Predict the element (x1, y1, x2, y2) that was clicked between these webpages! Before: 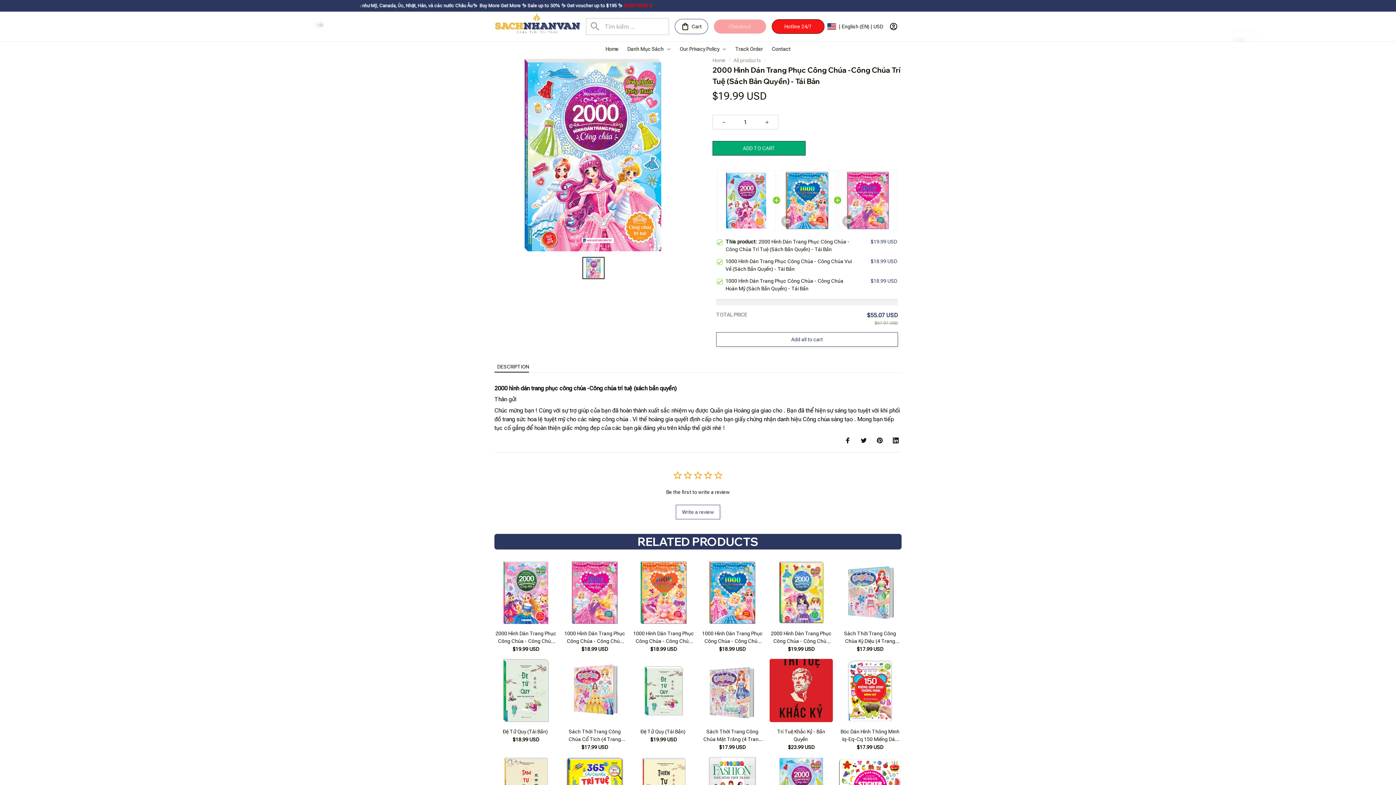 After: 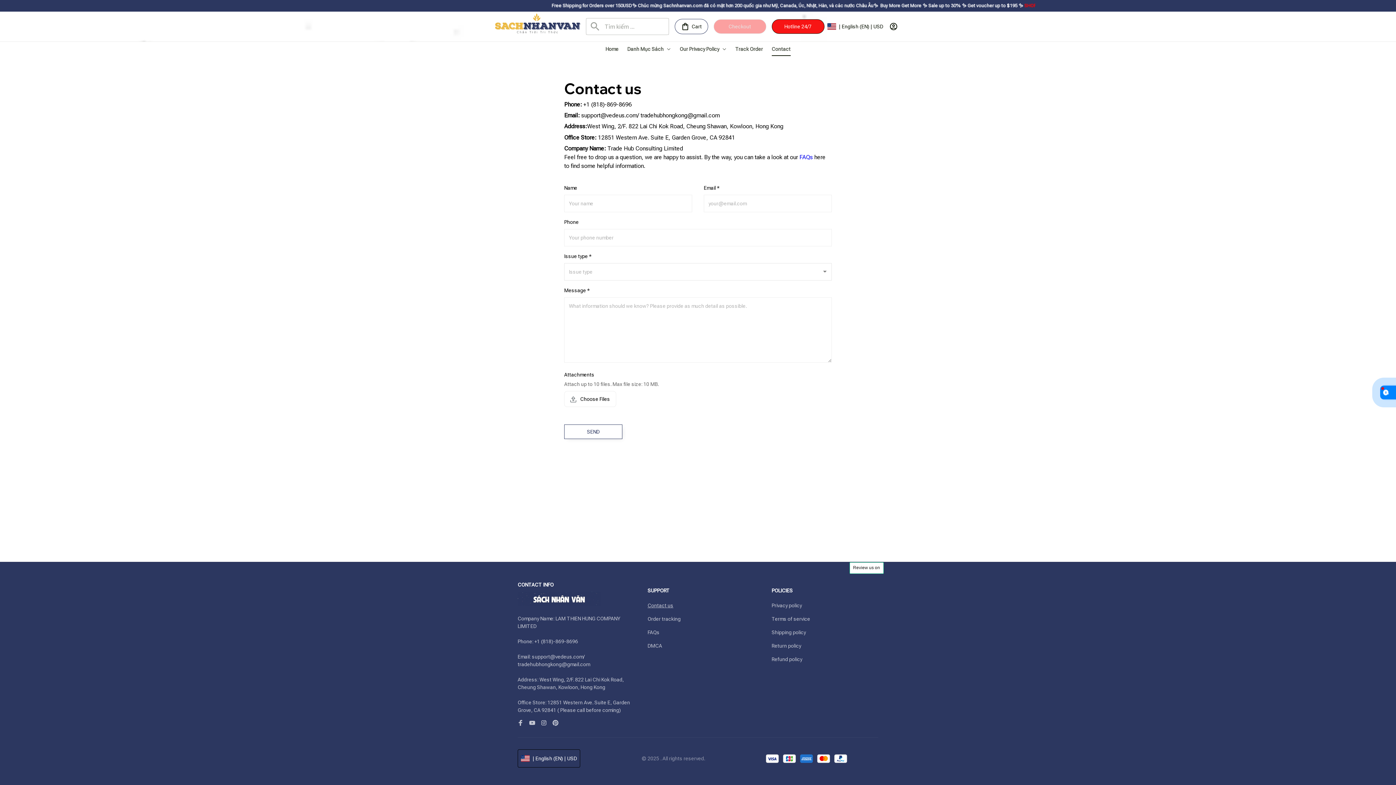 Action: bbox: (647, 601, 673, 608) label: Contact us